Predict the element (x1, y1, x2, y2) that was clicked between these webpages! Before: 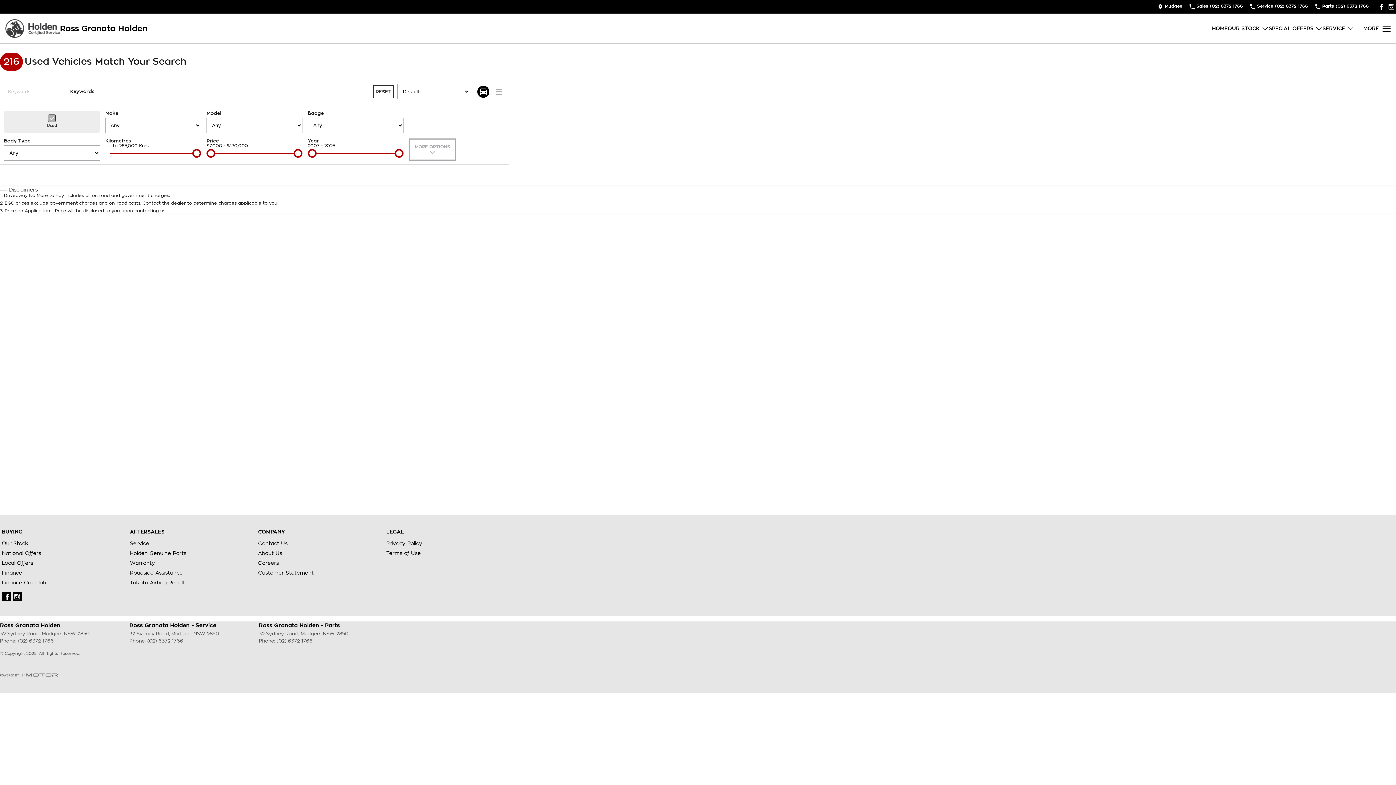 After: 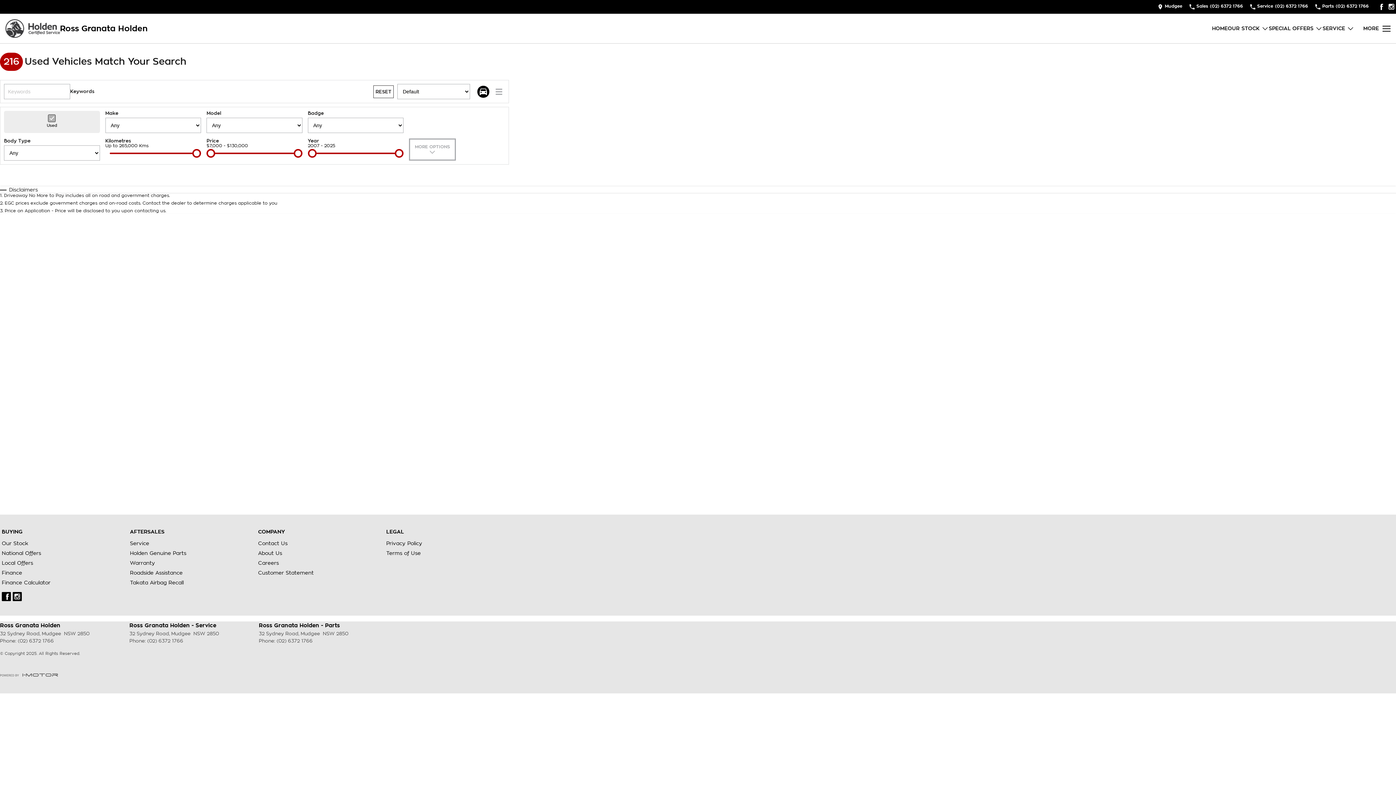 Action: label: Sales
(02) 6372 1766 bbox: (1189, 2, 1243, 11)